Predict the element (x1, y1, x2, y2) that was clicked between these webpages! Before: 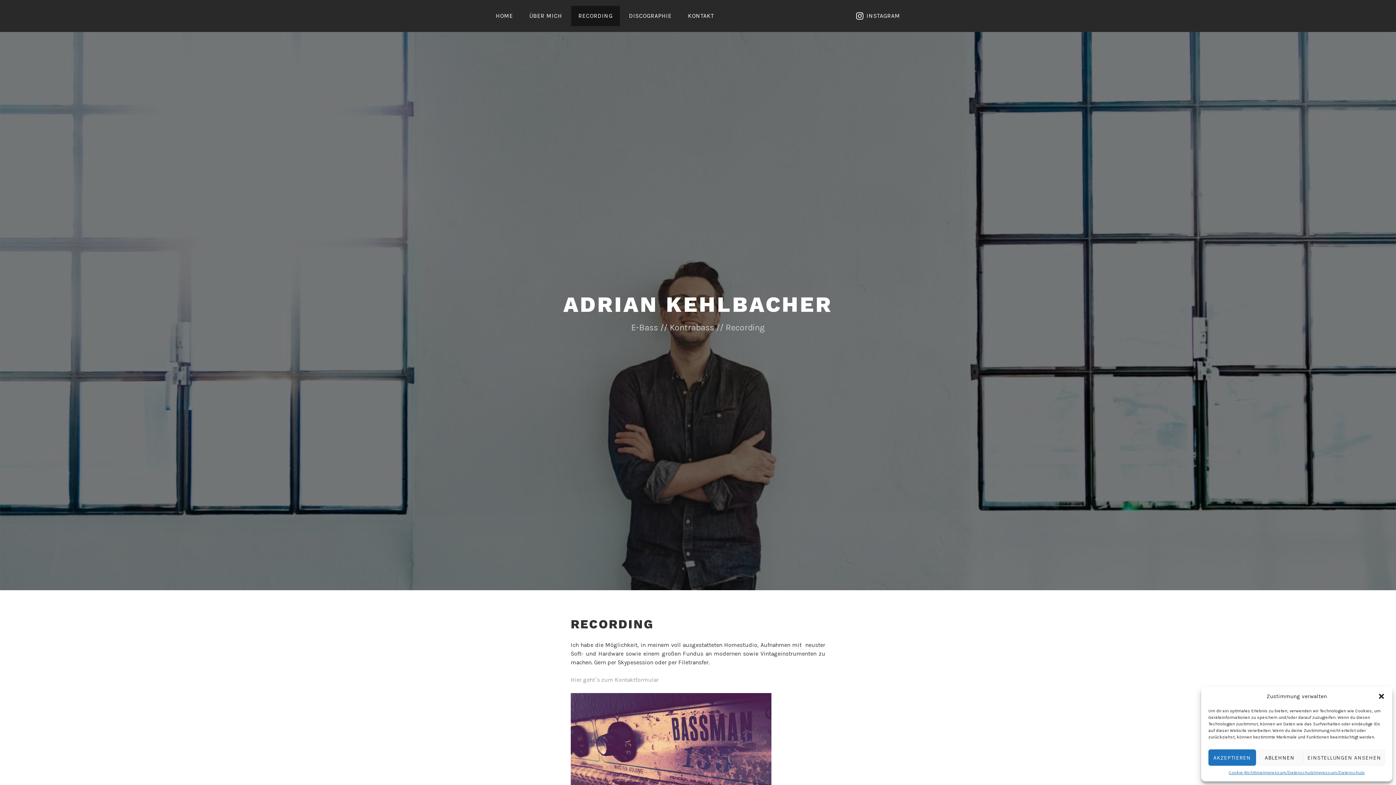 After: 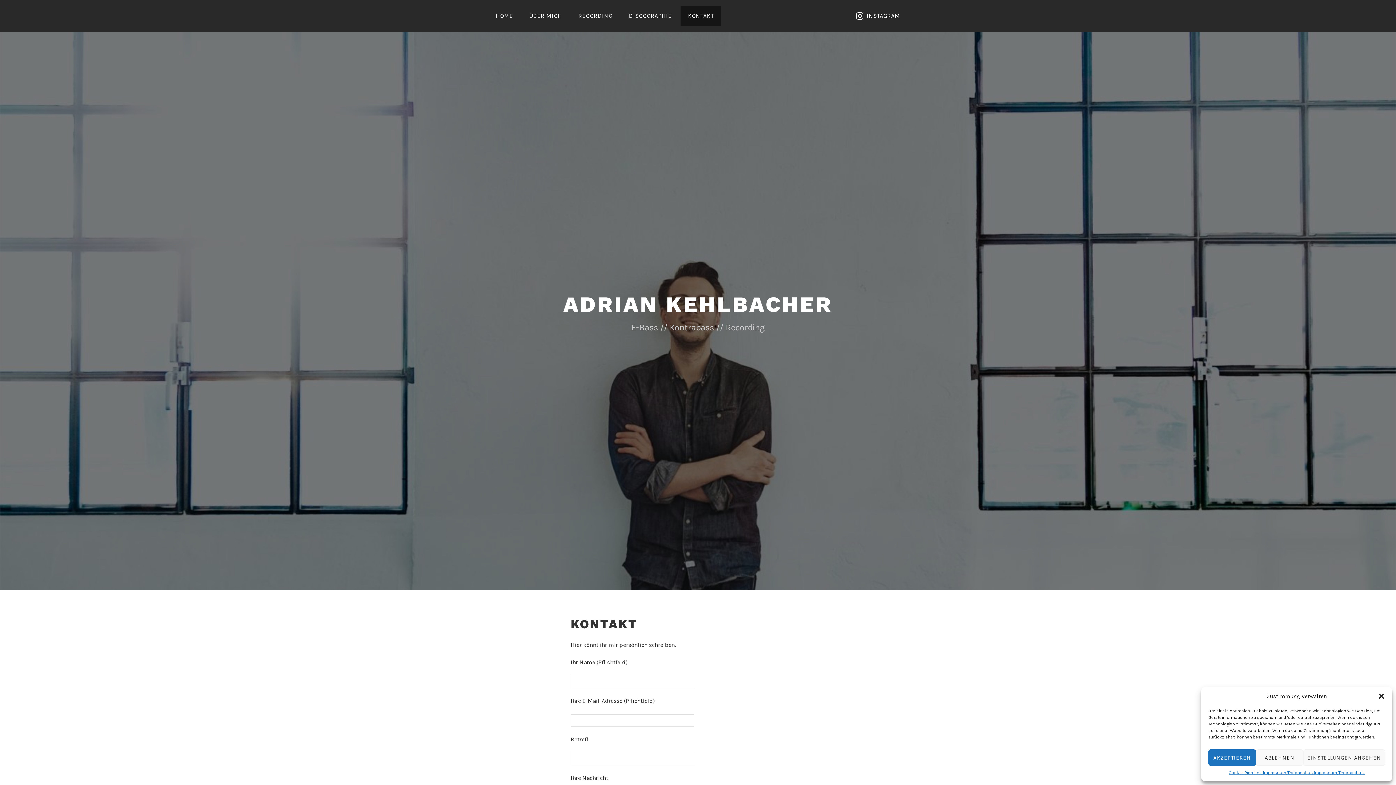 Action: bbox: (680, 5, 721, 26) label: KONTAKT